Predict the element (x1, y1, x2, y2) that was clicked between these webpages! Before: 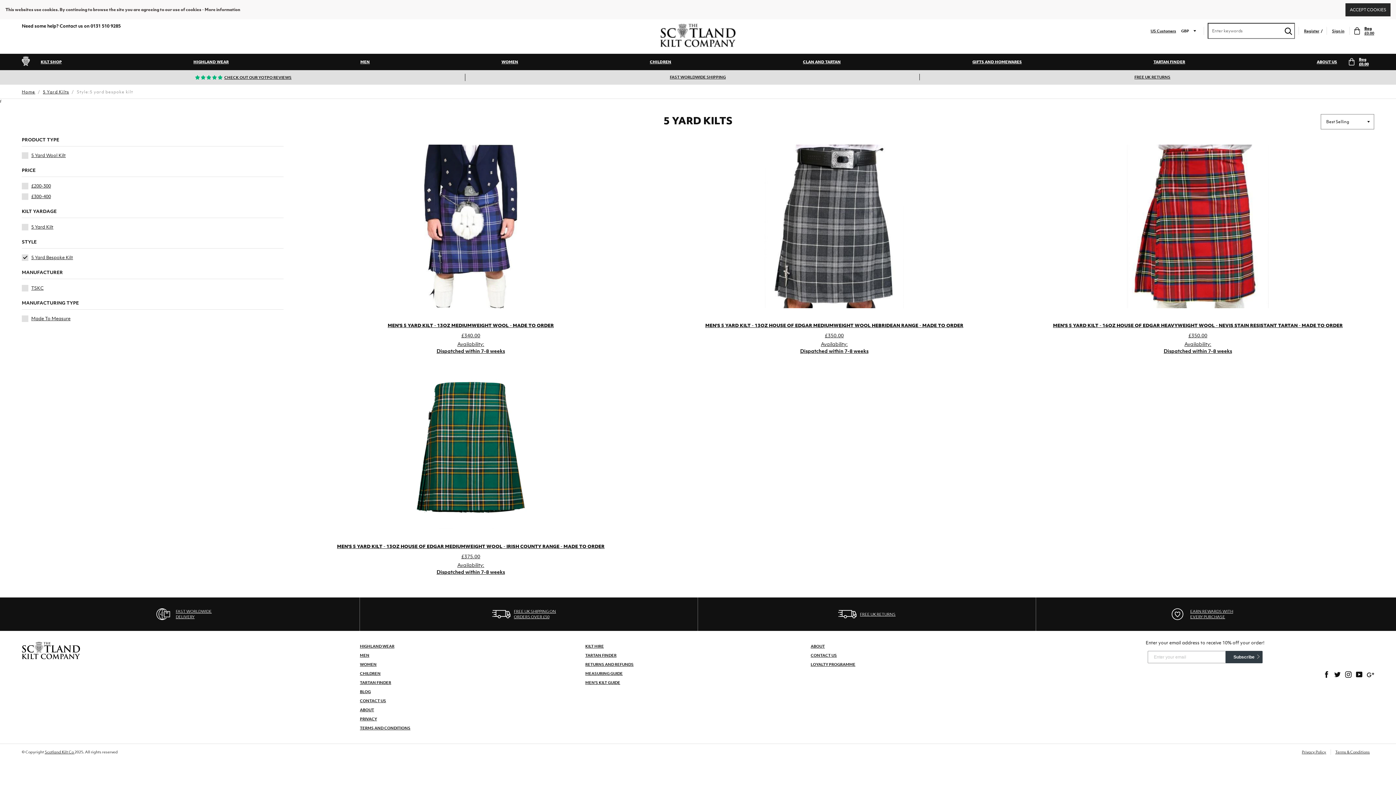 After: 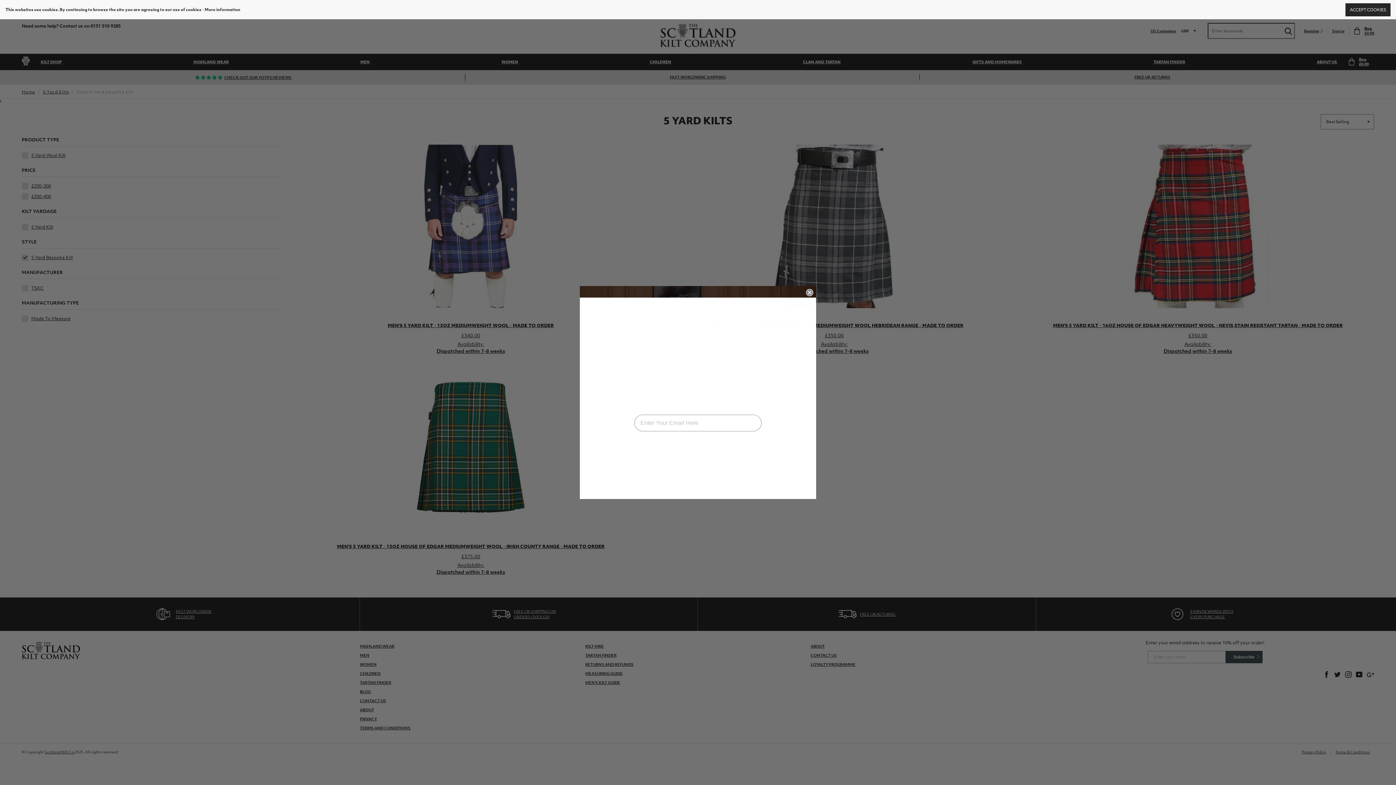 Action: label: Facebook bbox: (1321, 671, 1332, 678)